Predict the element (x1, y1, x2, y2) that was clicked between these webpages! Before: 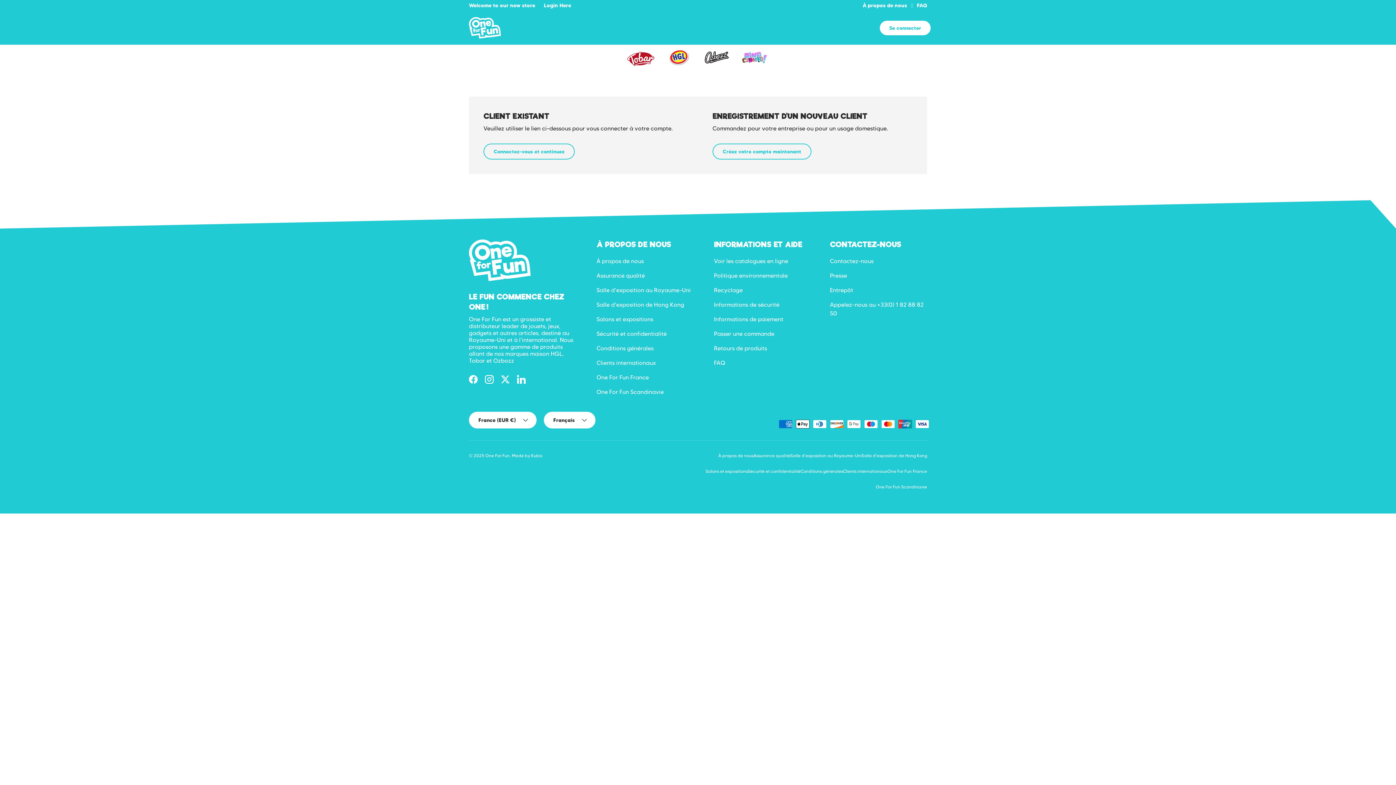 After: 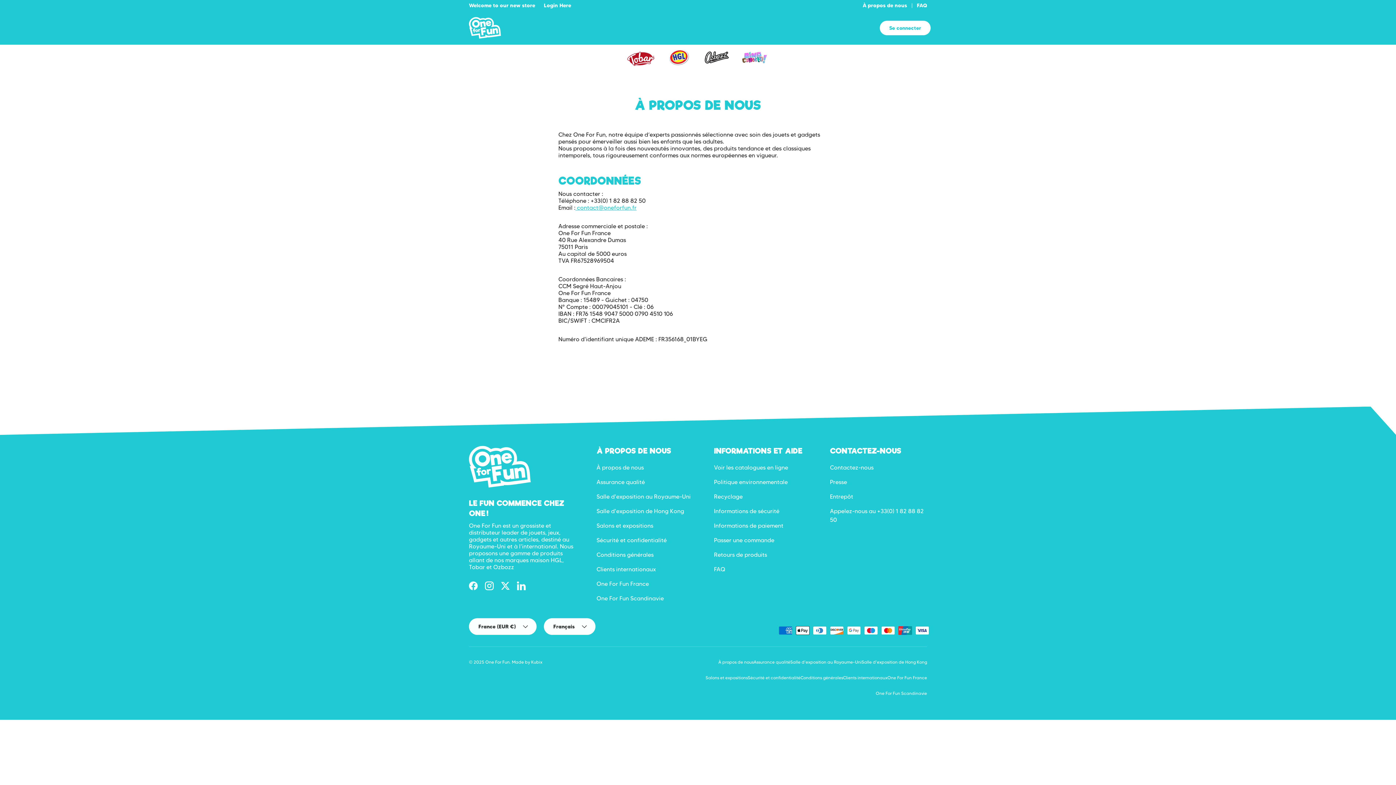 Action: label: À propos de nous bbox: (862, 2, 917, 9)